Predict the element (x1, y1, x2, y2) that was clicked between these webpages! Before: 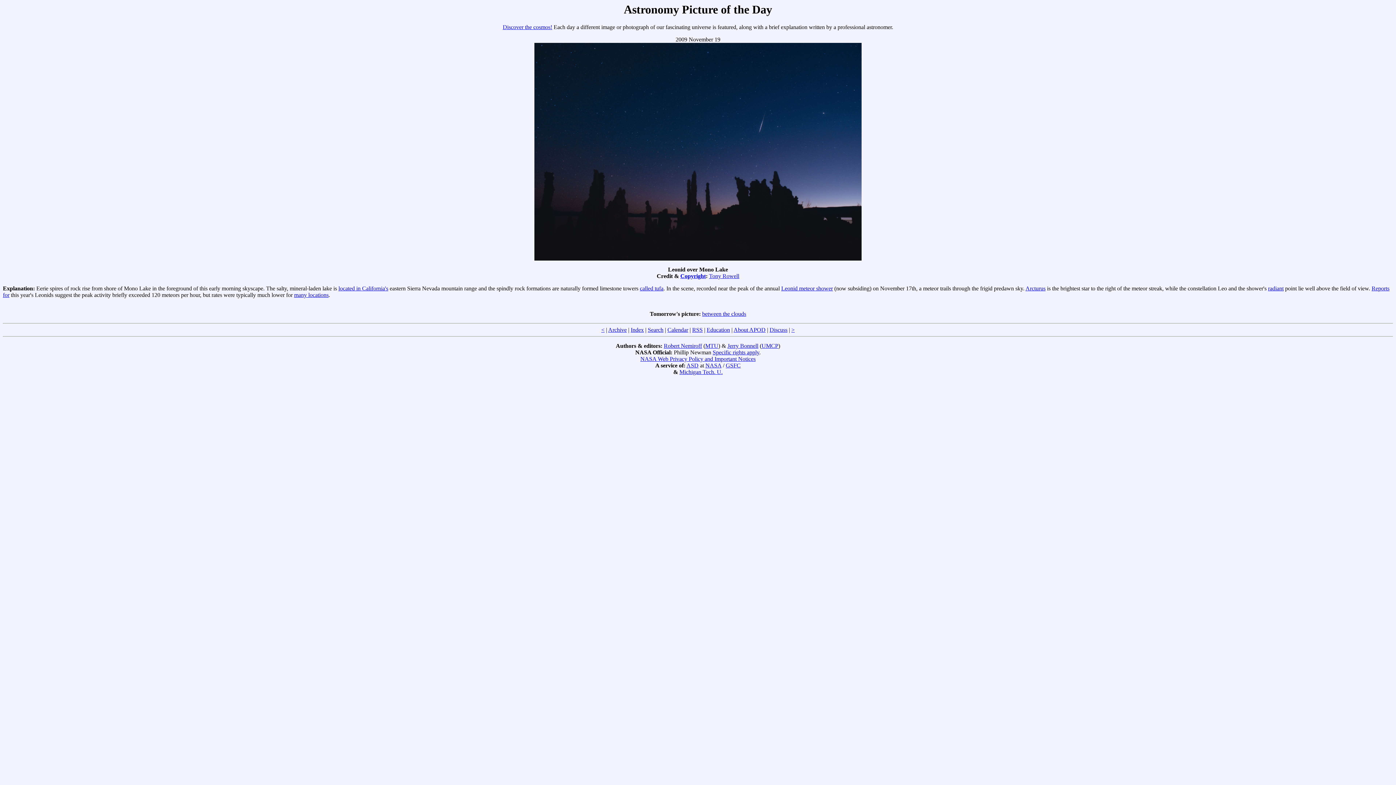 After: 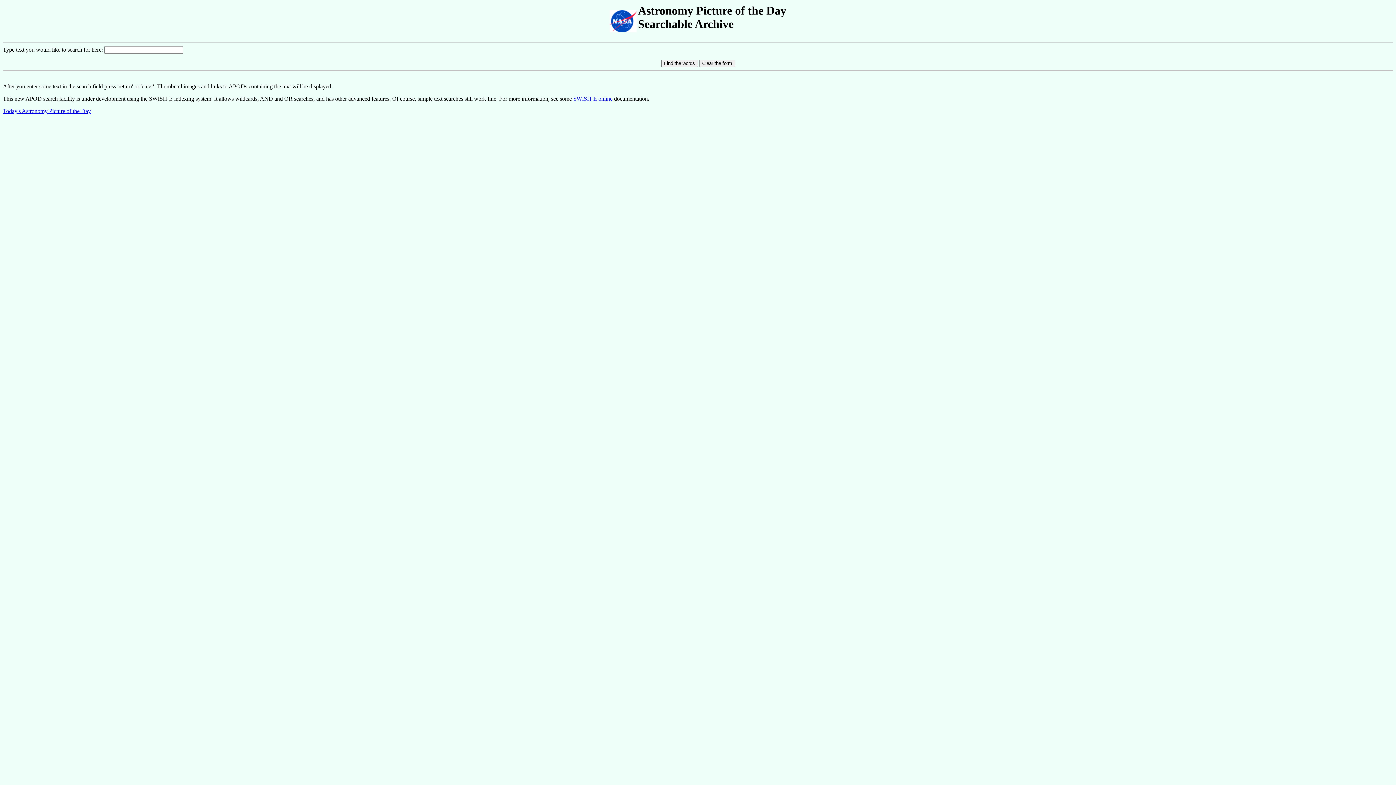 Action: label: Search bbox: (648, 327, 663, 333)